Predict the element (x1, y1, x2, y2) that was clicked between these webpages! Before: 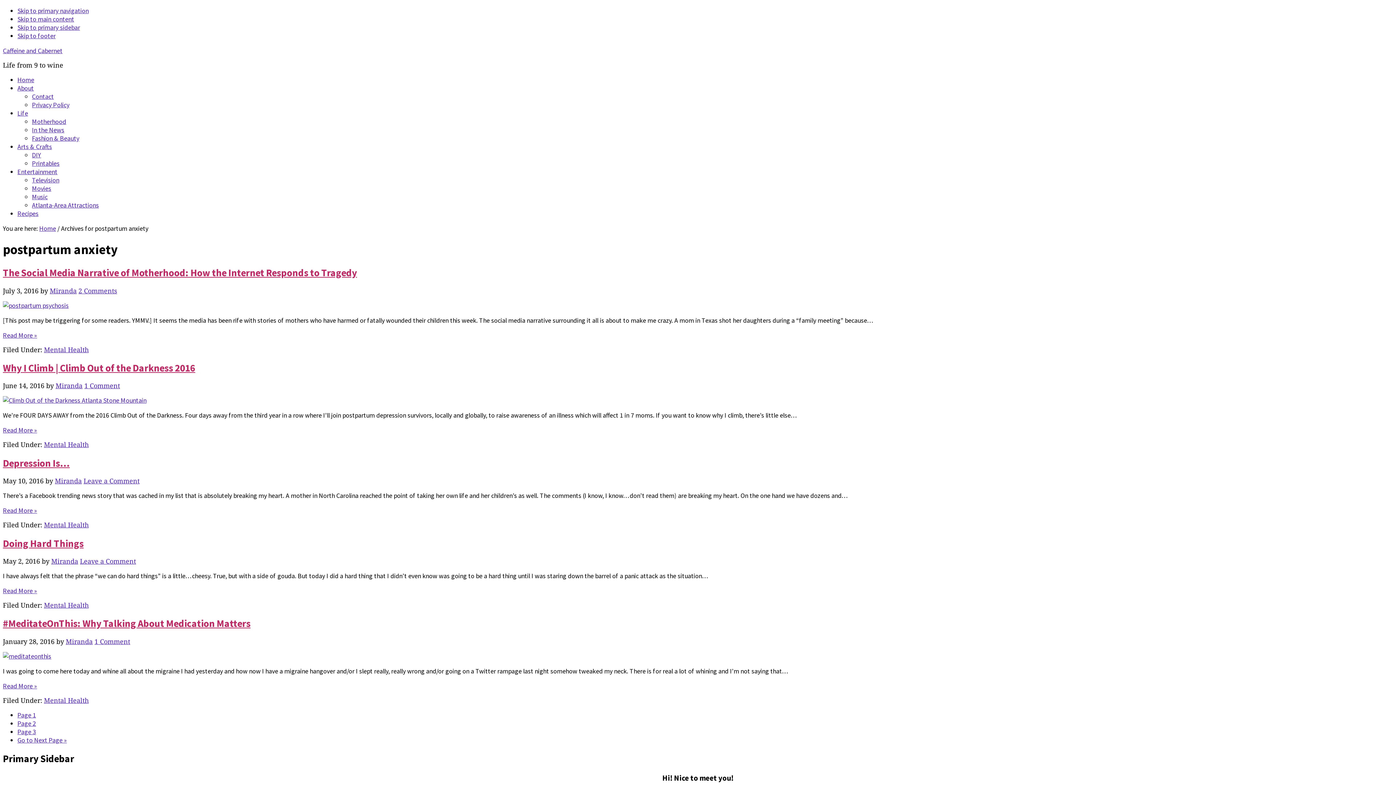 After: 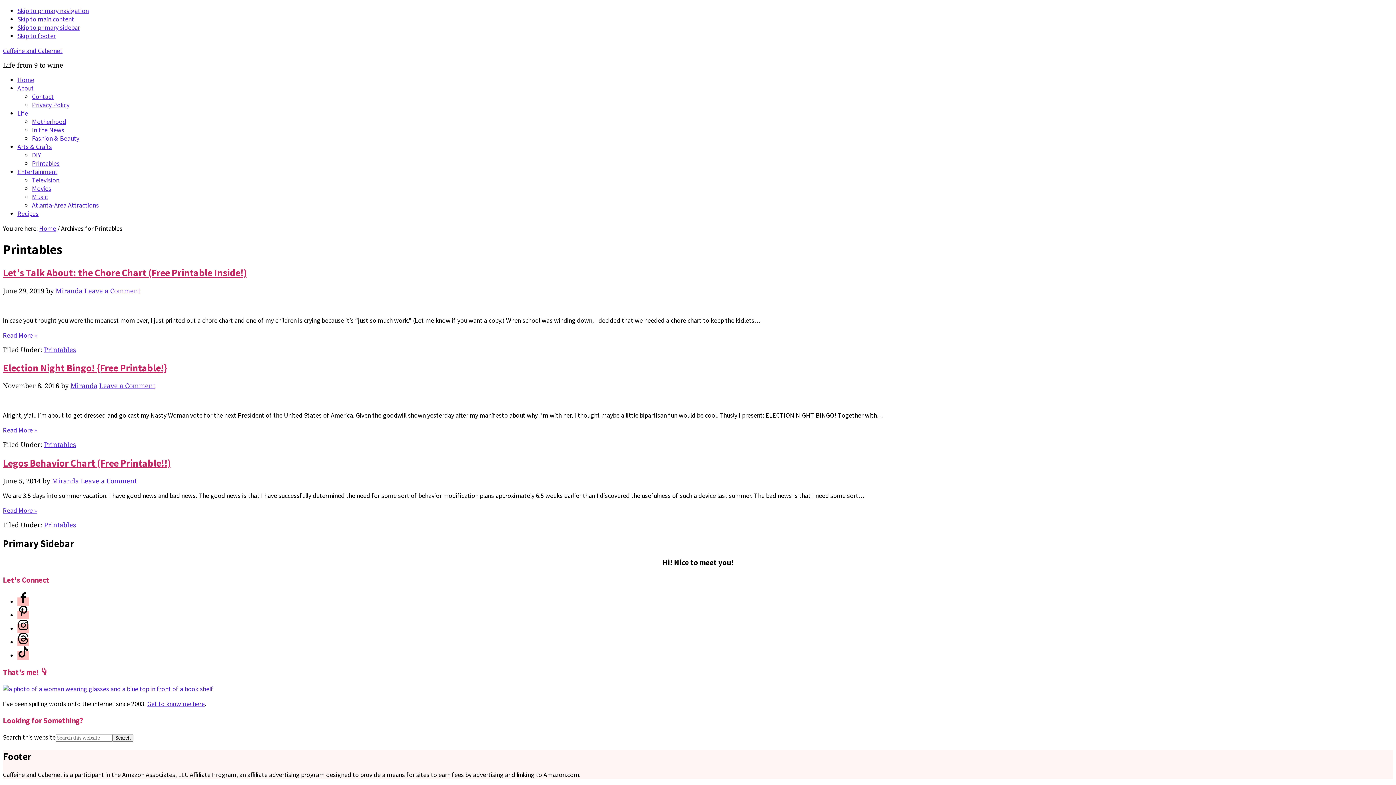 Action: label: Printables bbox: (32, 159, 59, 167)